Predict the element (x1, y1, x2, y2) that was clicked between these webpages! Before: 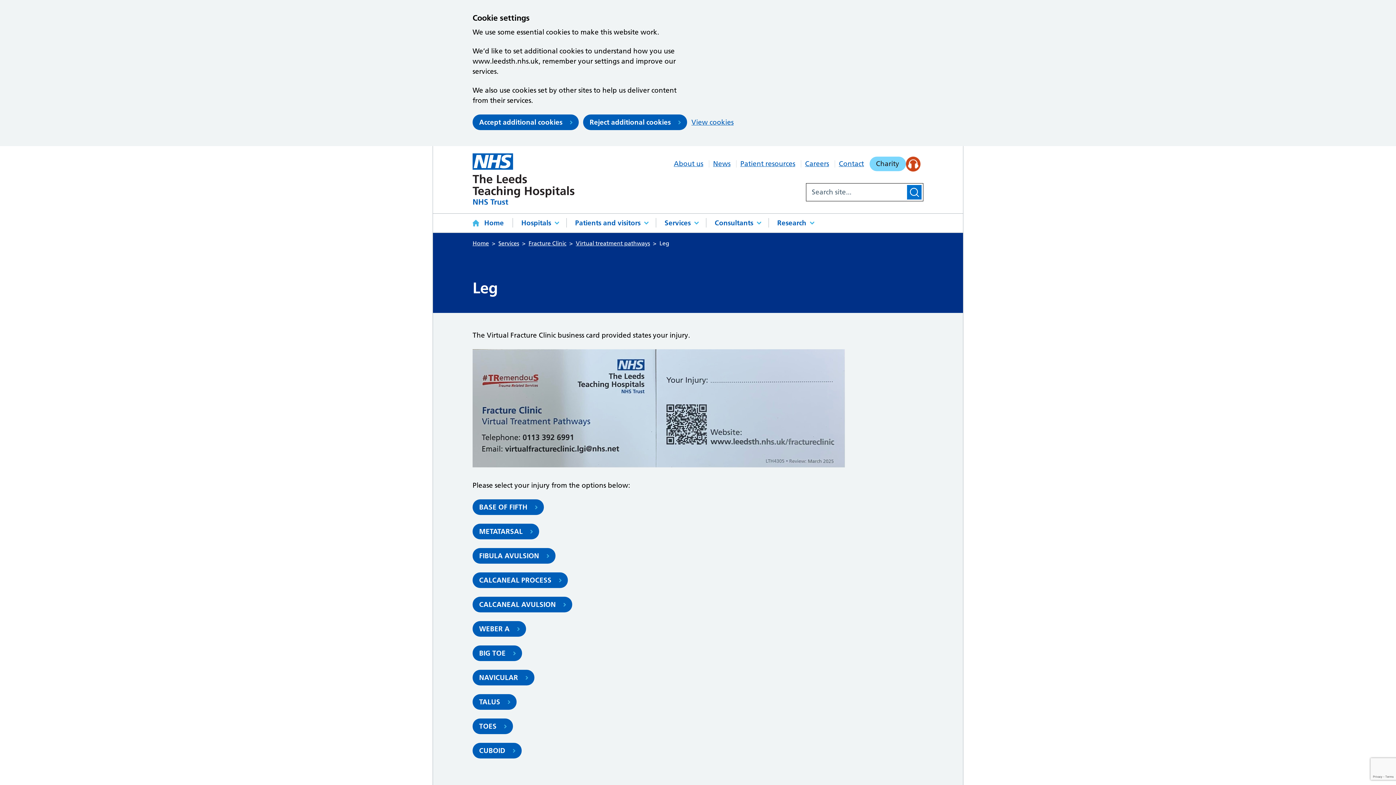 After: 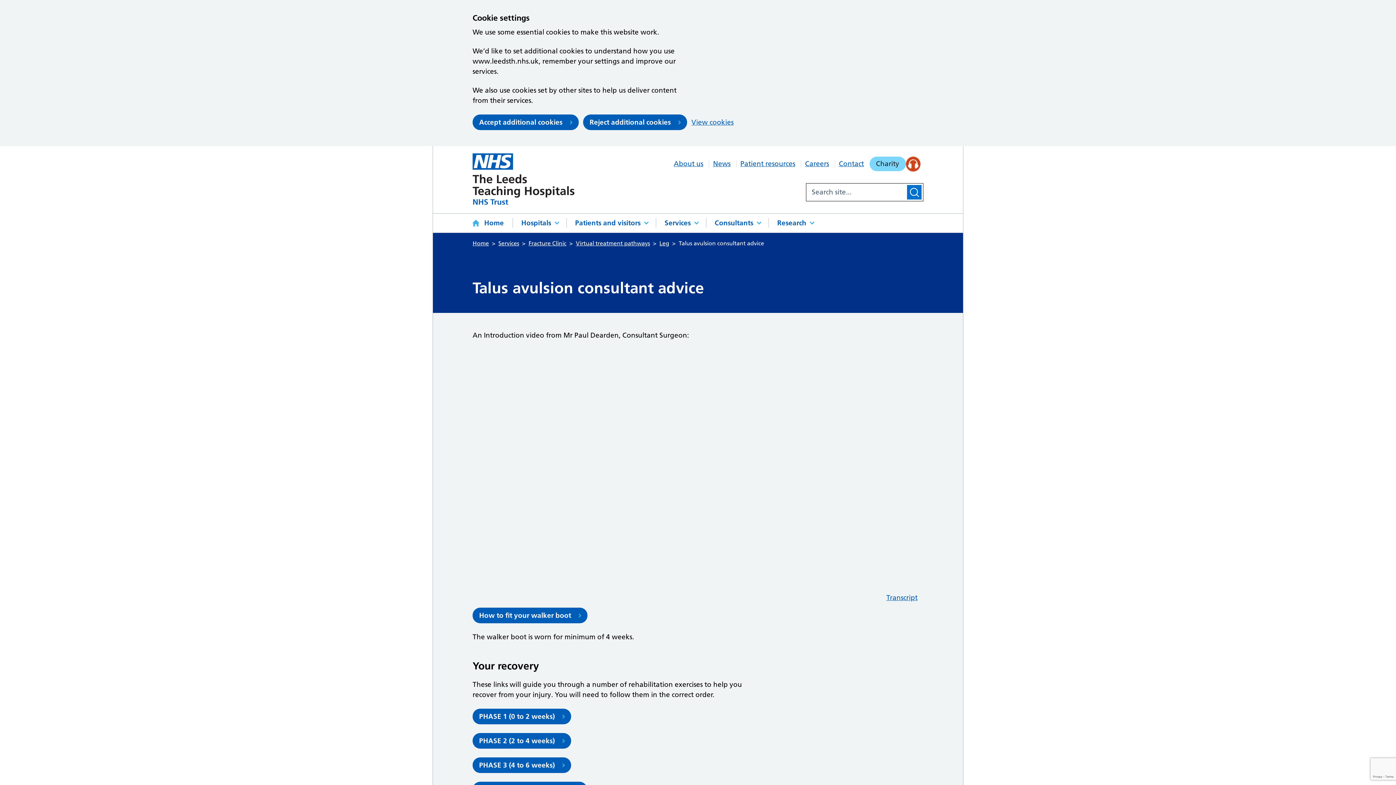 Action: label: TALUS bbox: (472, 694, 516, 710)